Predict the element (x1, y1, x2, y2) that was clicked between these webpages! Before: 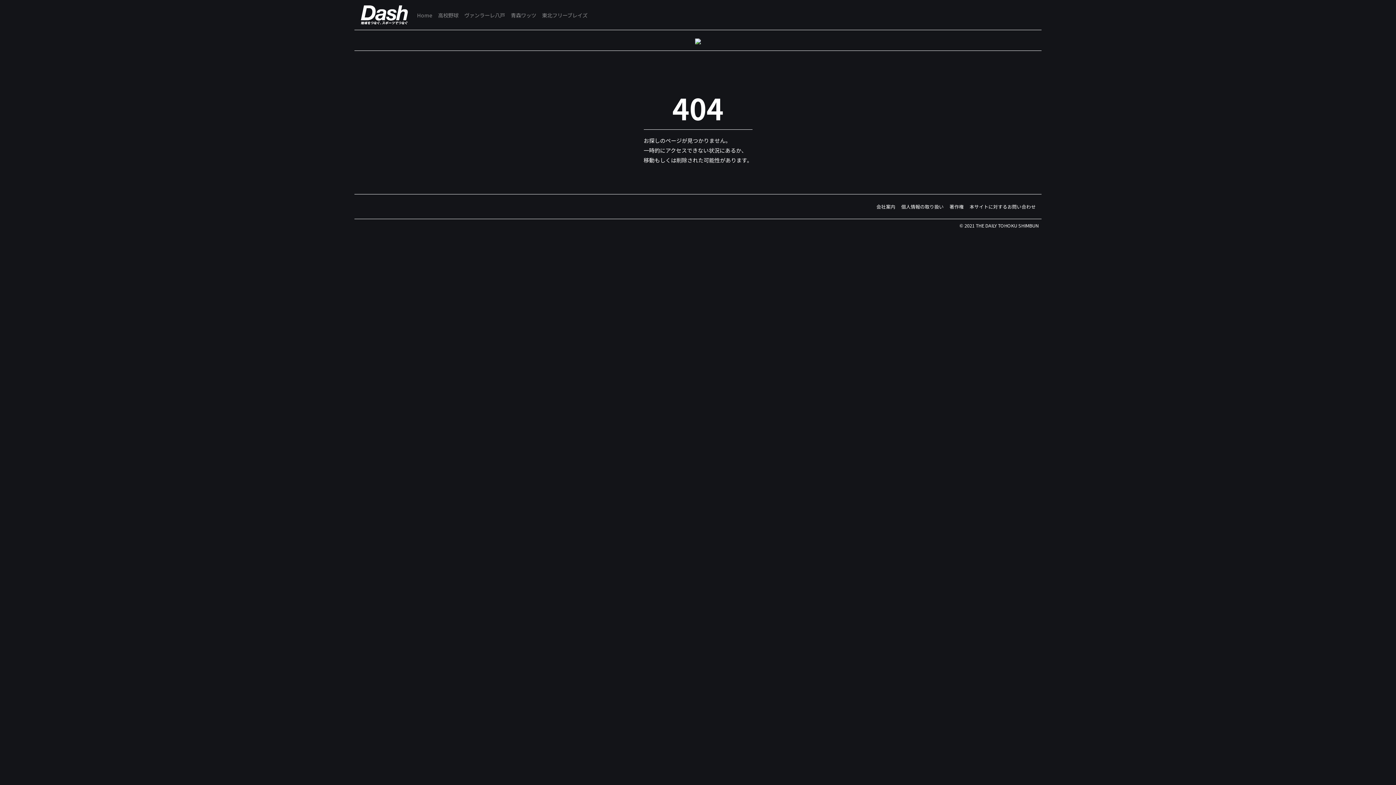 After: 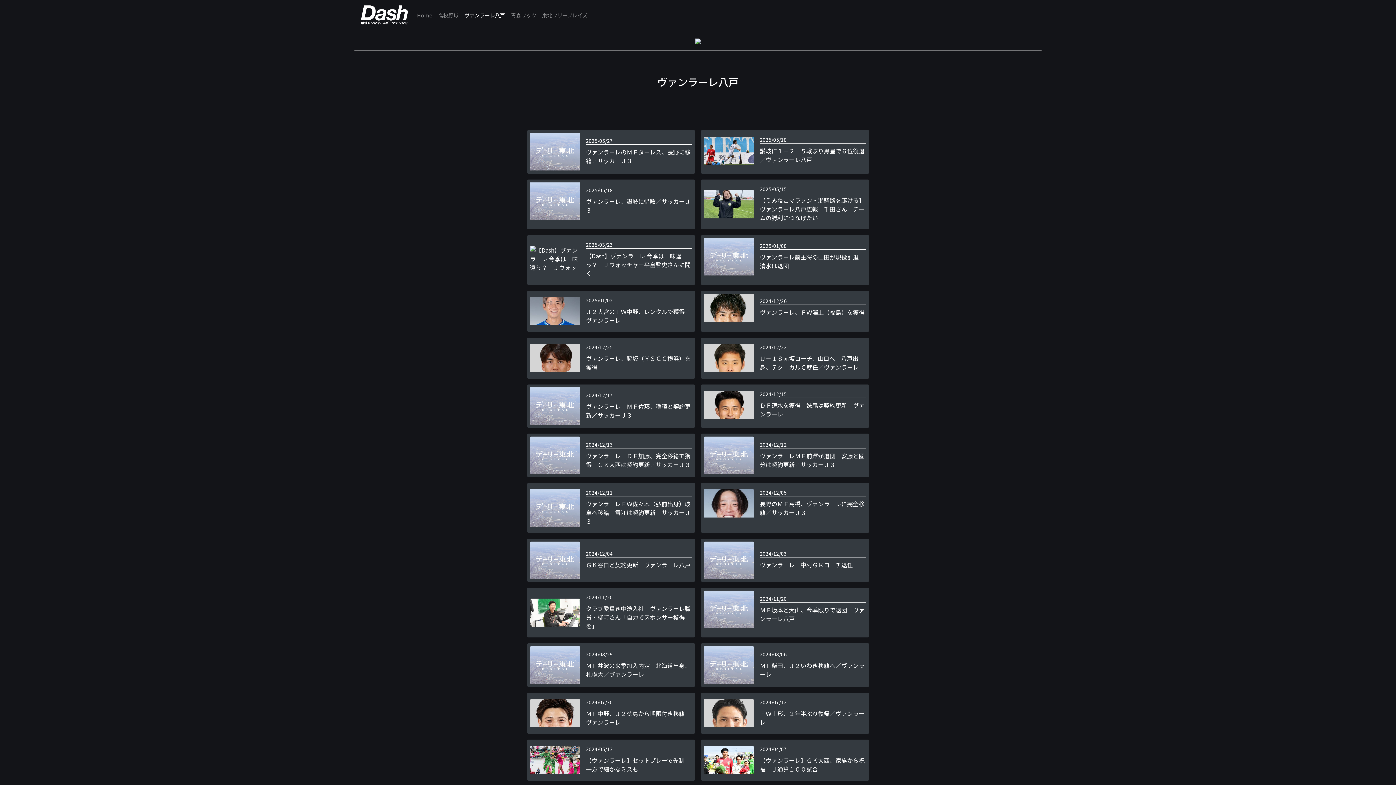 Action: label: ヴァンラーレ八戸 bbox: (461, 8, 508, 21)